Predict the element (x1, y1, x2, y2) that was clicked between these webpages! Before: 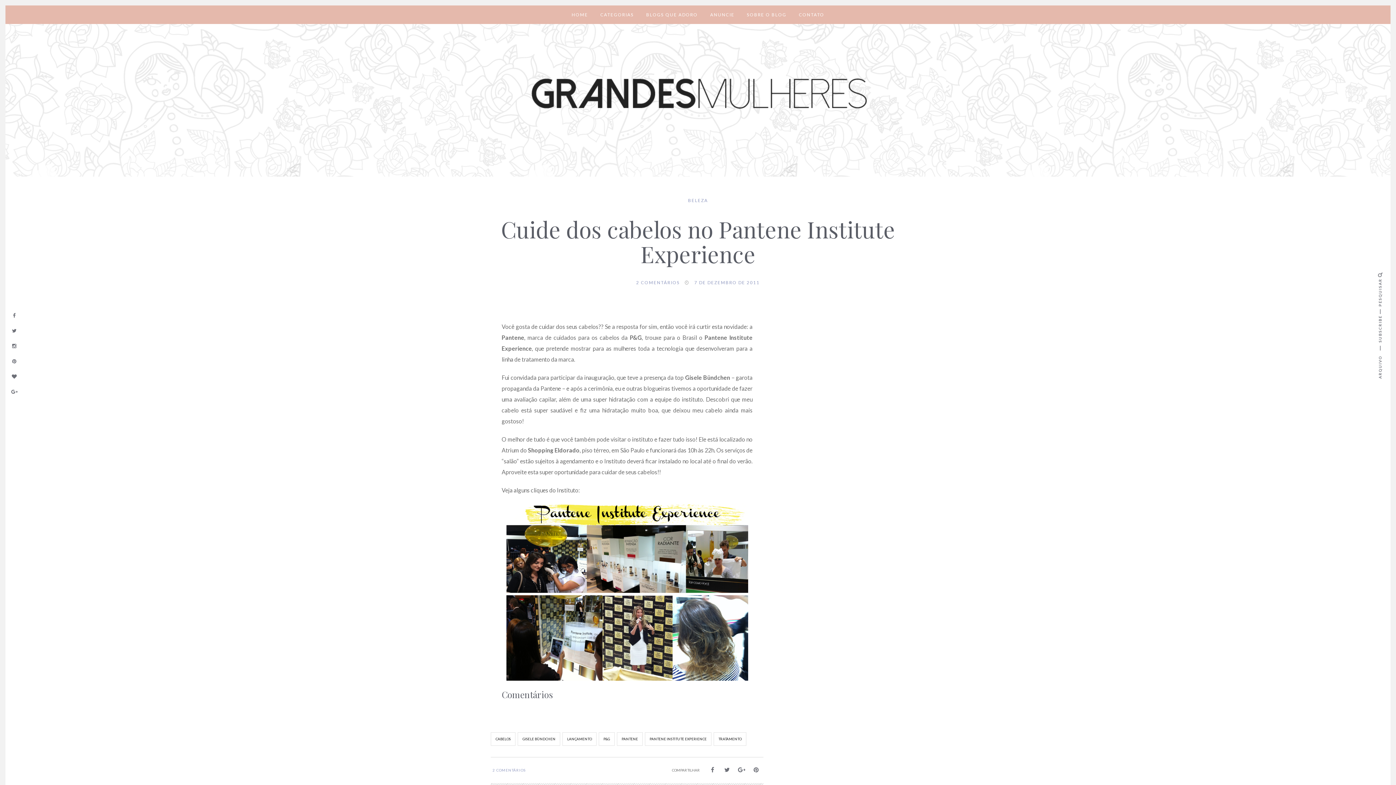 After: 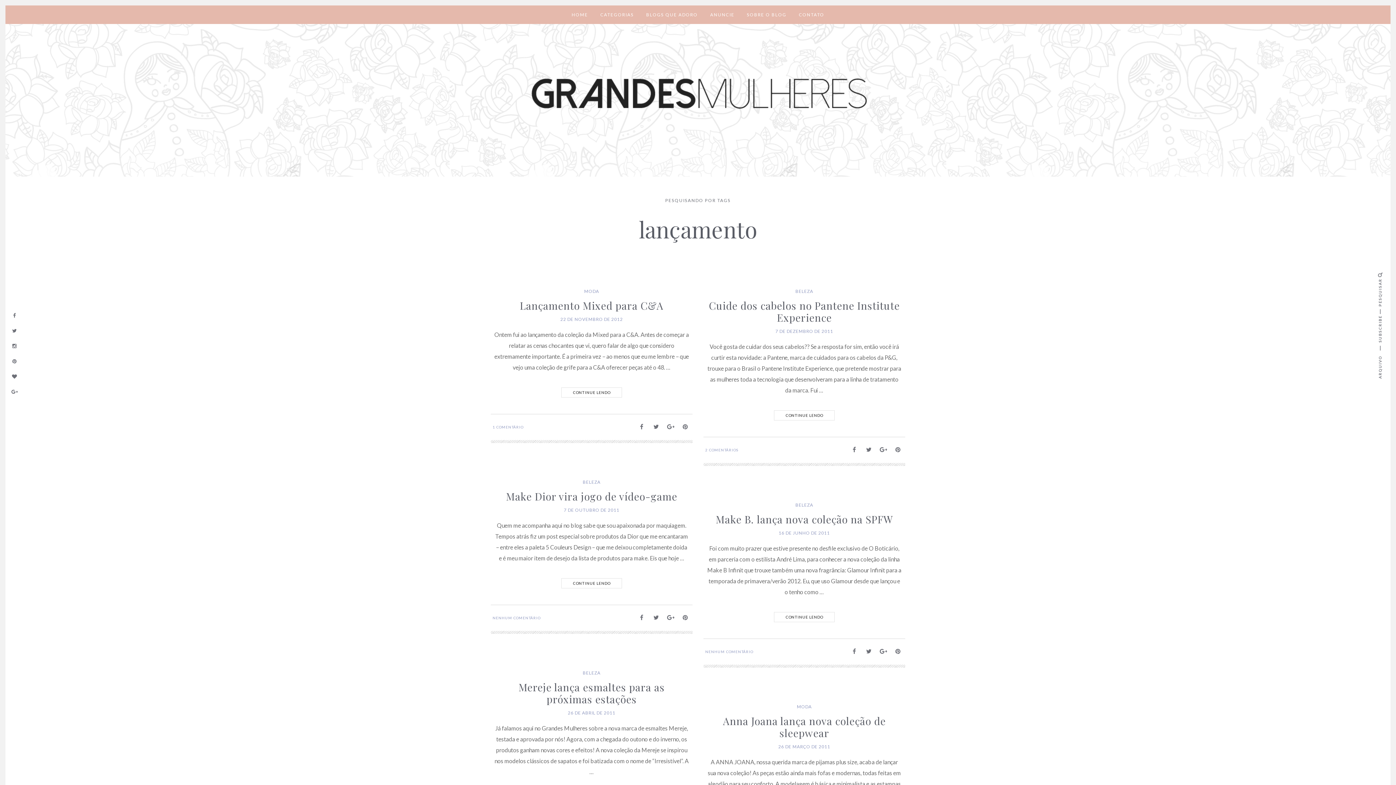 Action: bbox: (562, 732, 596, 746) label: LANÇAMENTO